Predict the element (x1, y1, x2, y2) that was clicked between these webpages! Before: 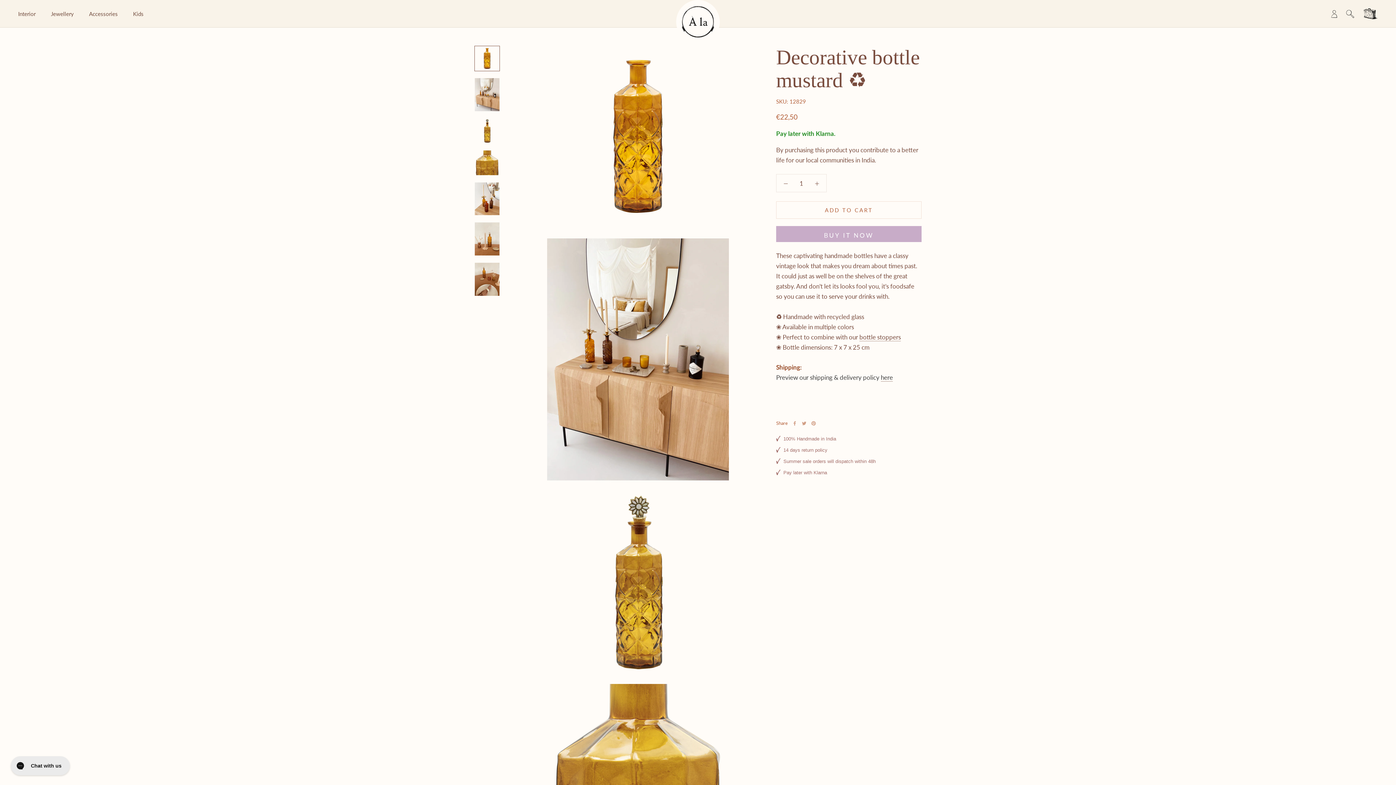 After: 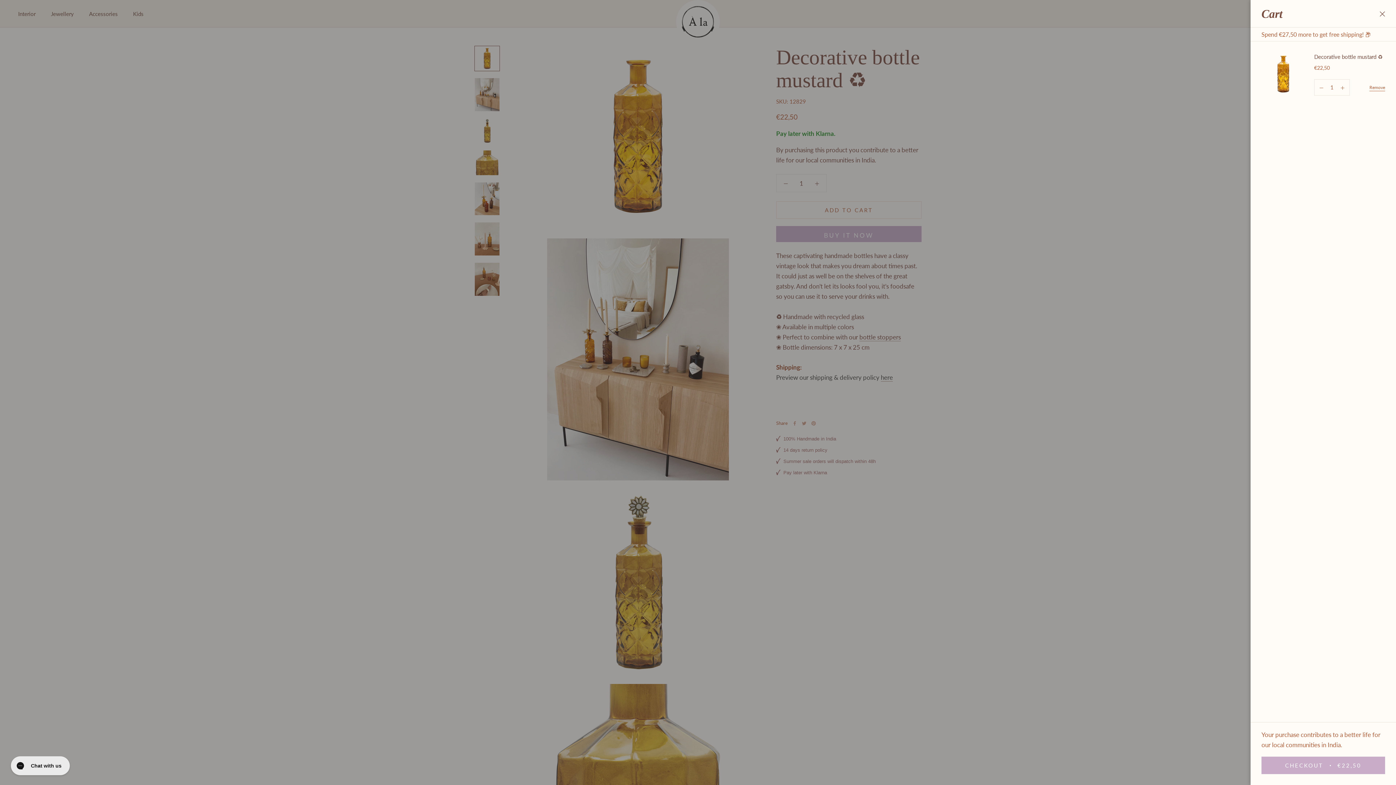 Action: bbox: (776, 201, 921, 218) label: ADD TO CART